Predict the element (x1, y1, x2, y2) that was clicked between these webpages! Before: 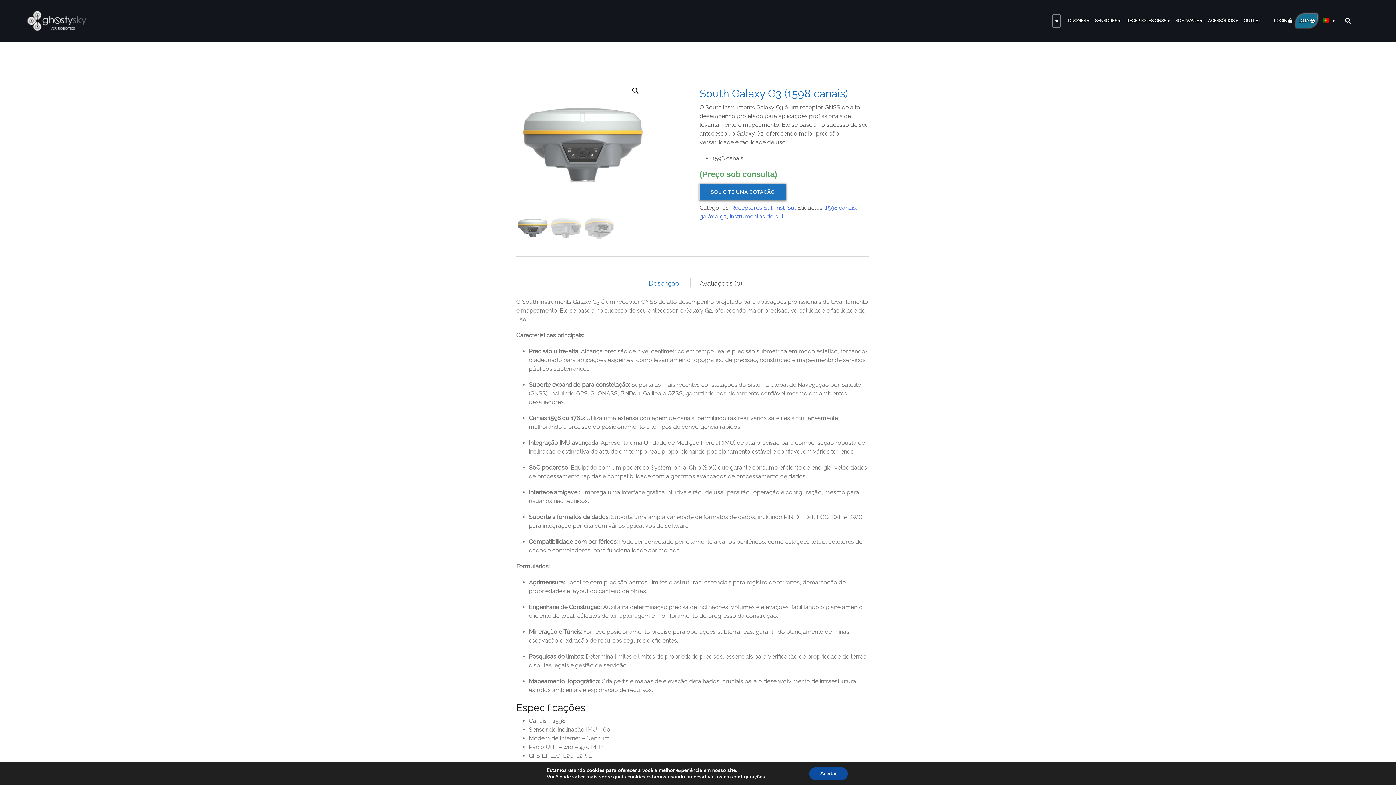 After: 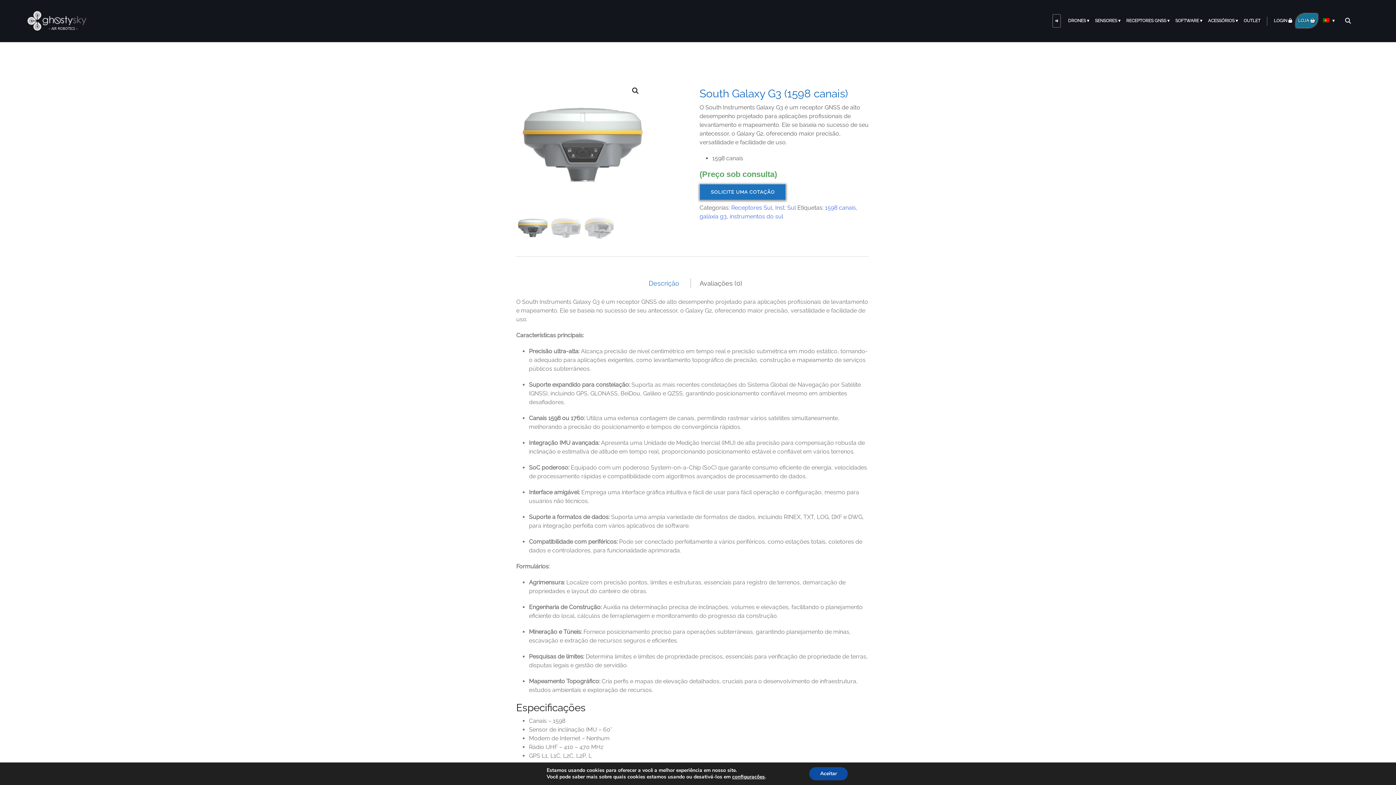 Action: bbox: (1321, 17, 1334, 24)